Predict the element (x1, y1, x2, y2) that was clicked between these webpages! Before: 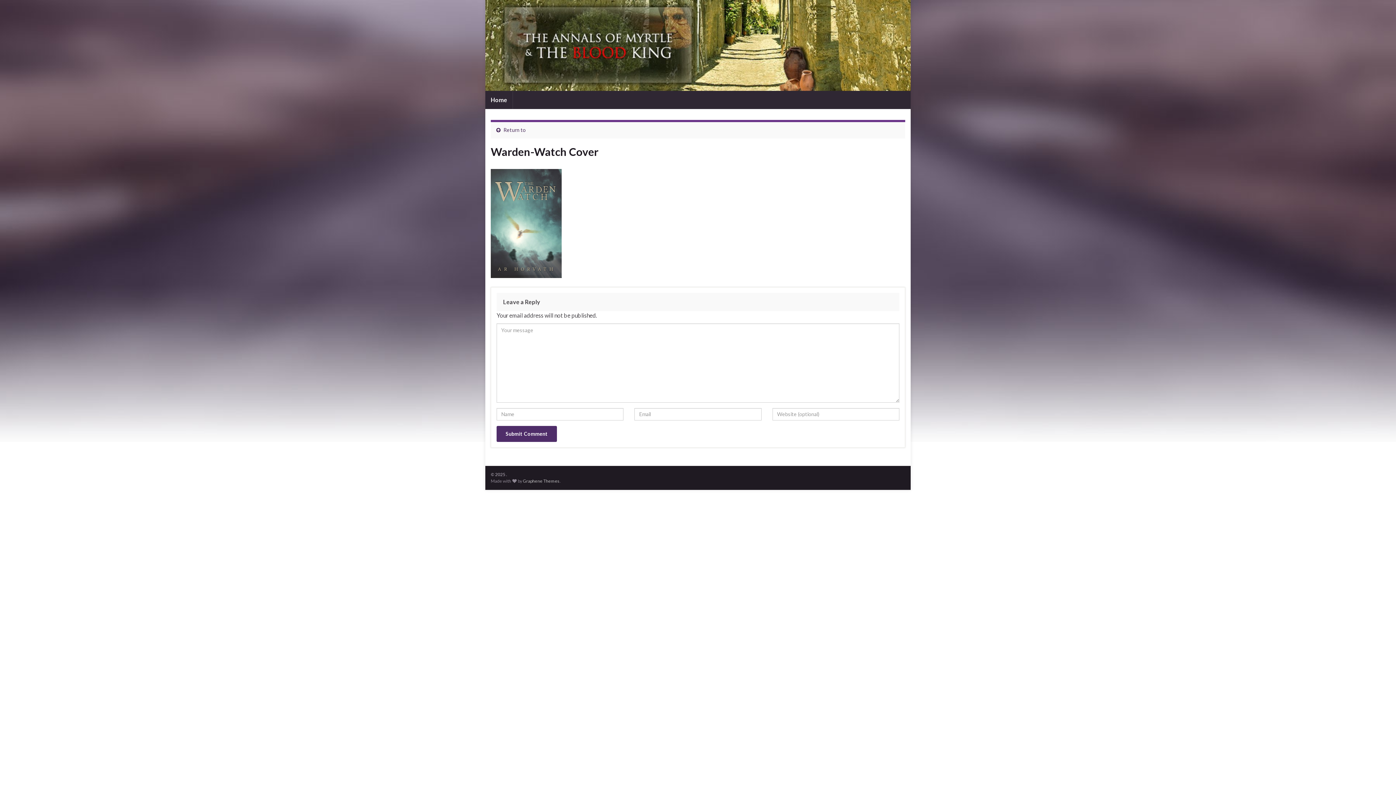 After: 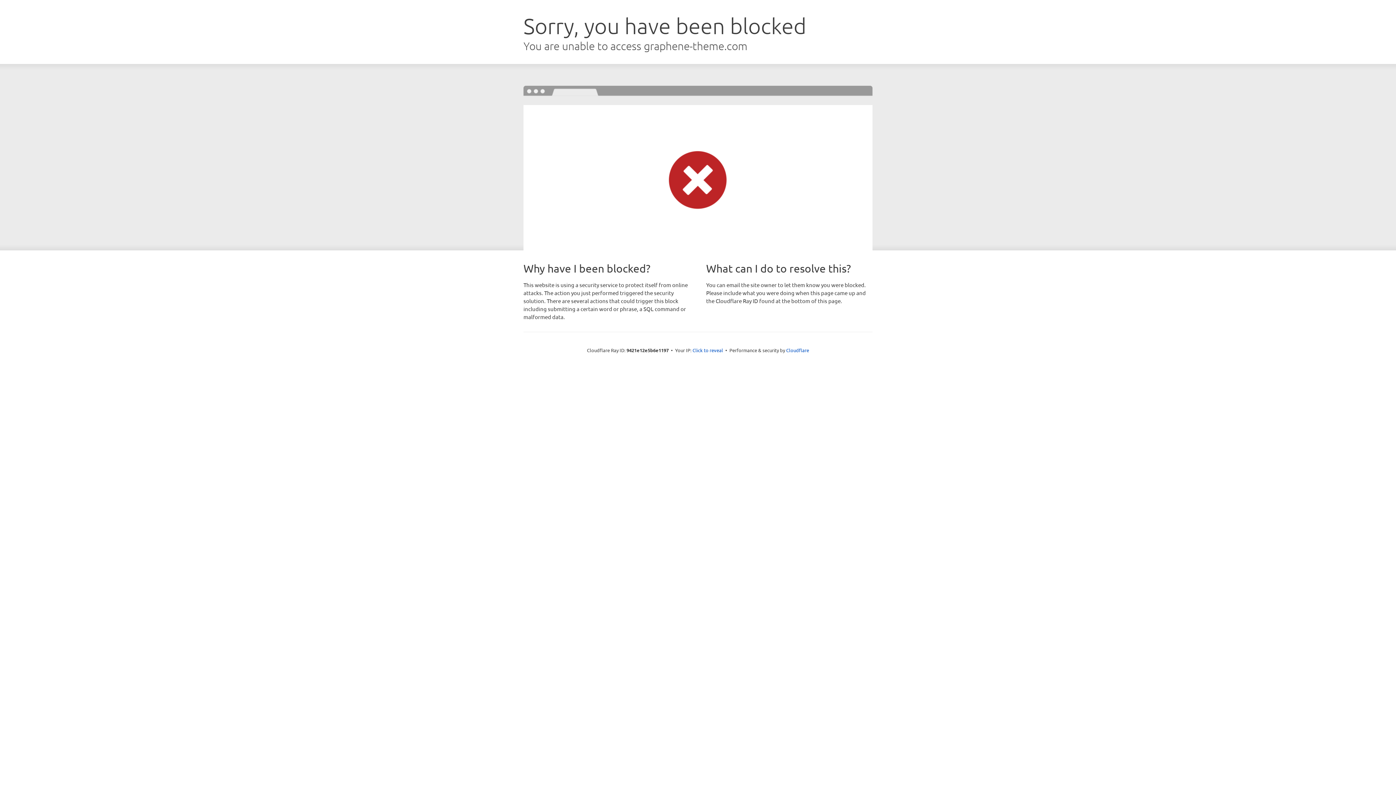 Action: label: Graphene Themes bbox: (523, 478, 559, 483)